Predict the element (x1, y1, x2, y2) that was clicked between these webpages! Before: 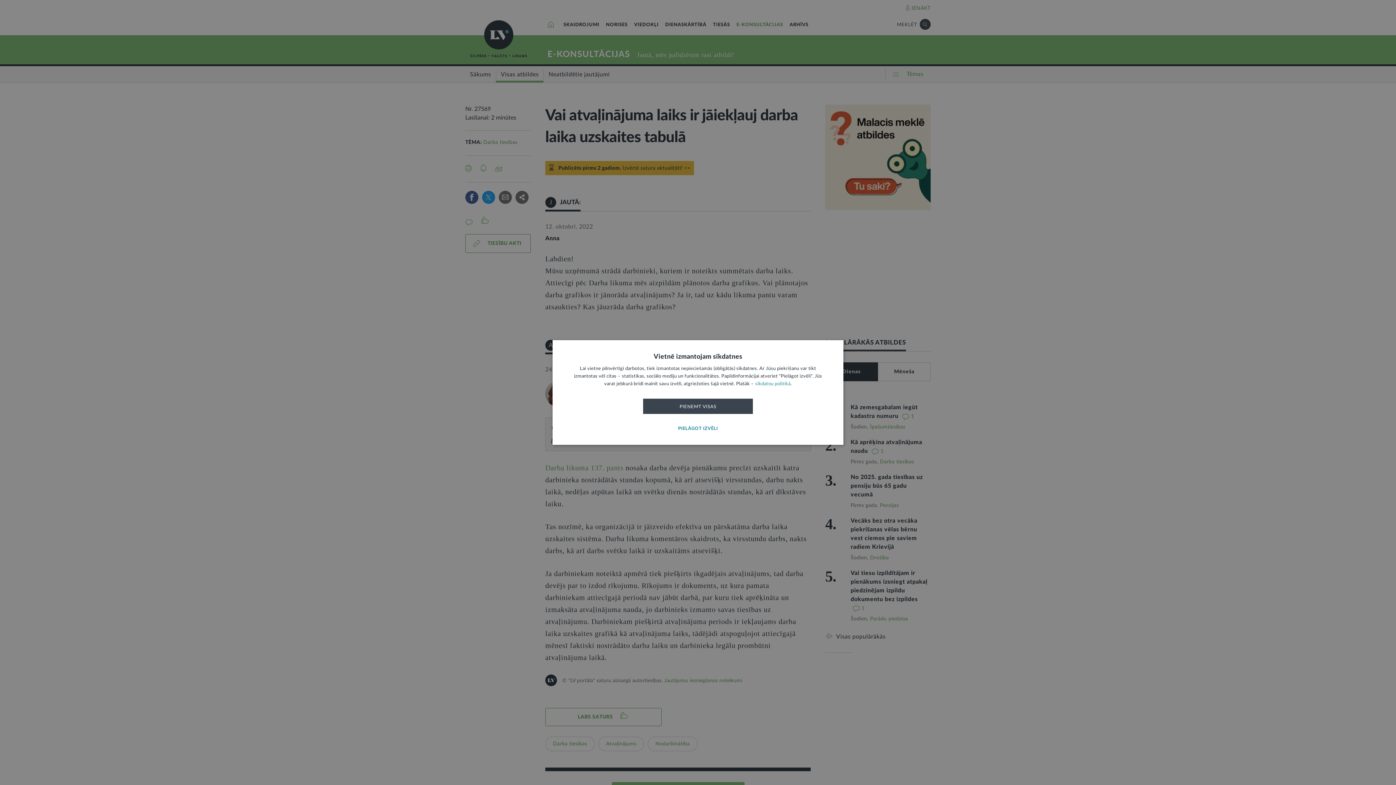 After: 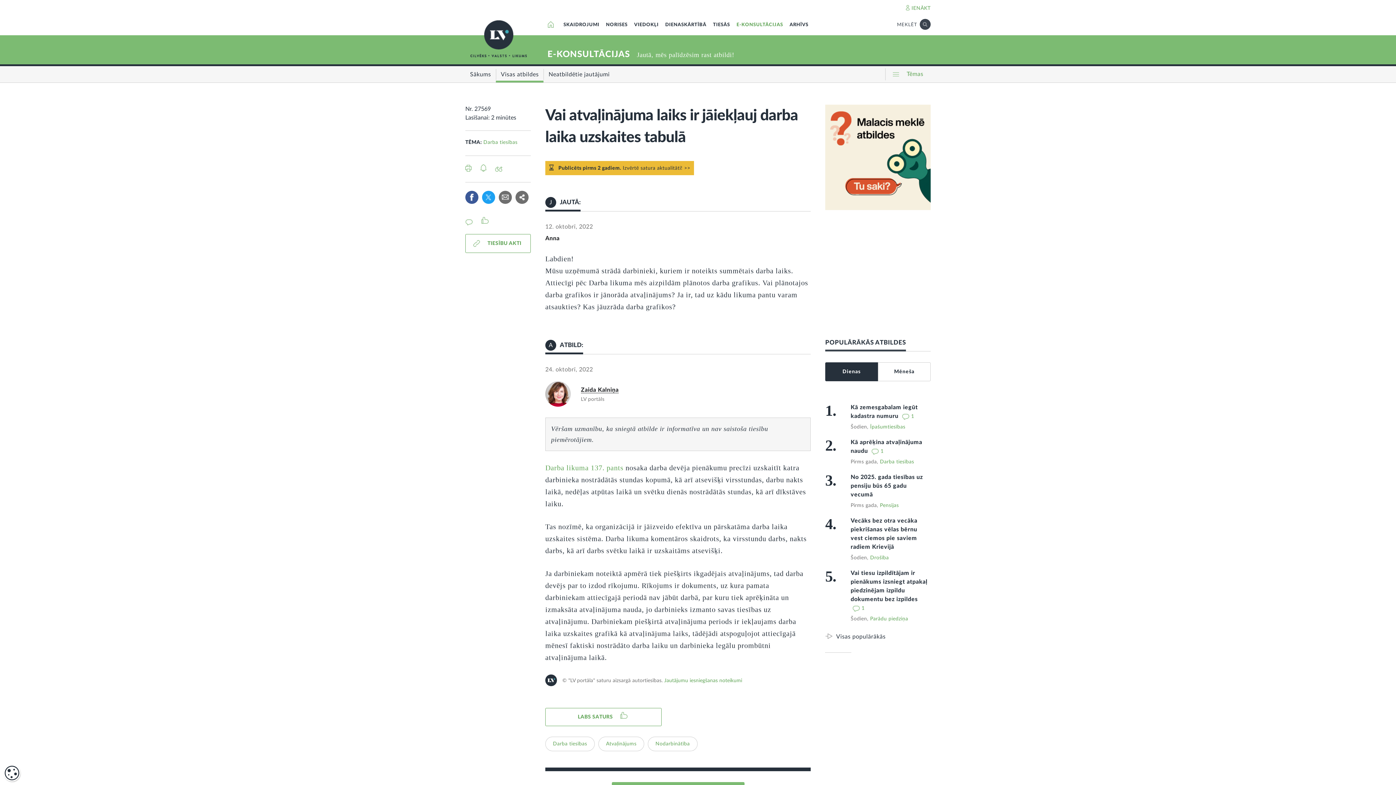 Action: label: PIEŅEMT VISAS bbox: (643, 398, 753, 414)